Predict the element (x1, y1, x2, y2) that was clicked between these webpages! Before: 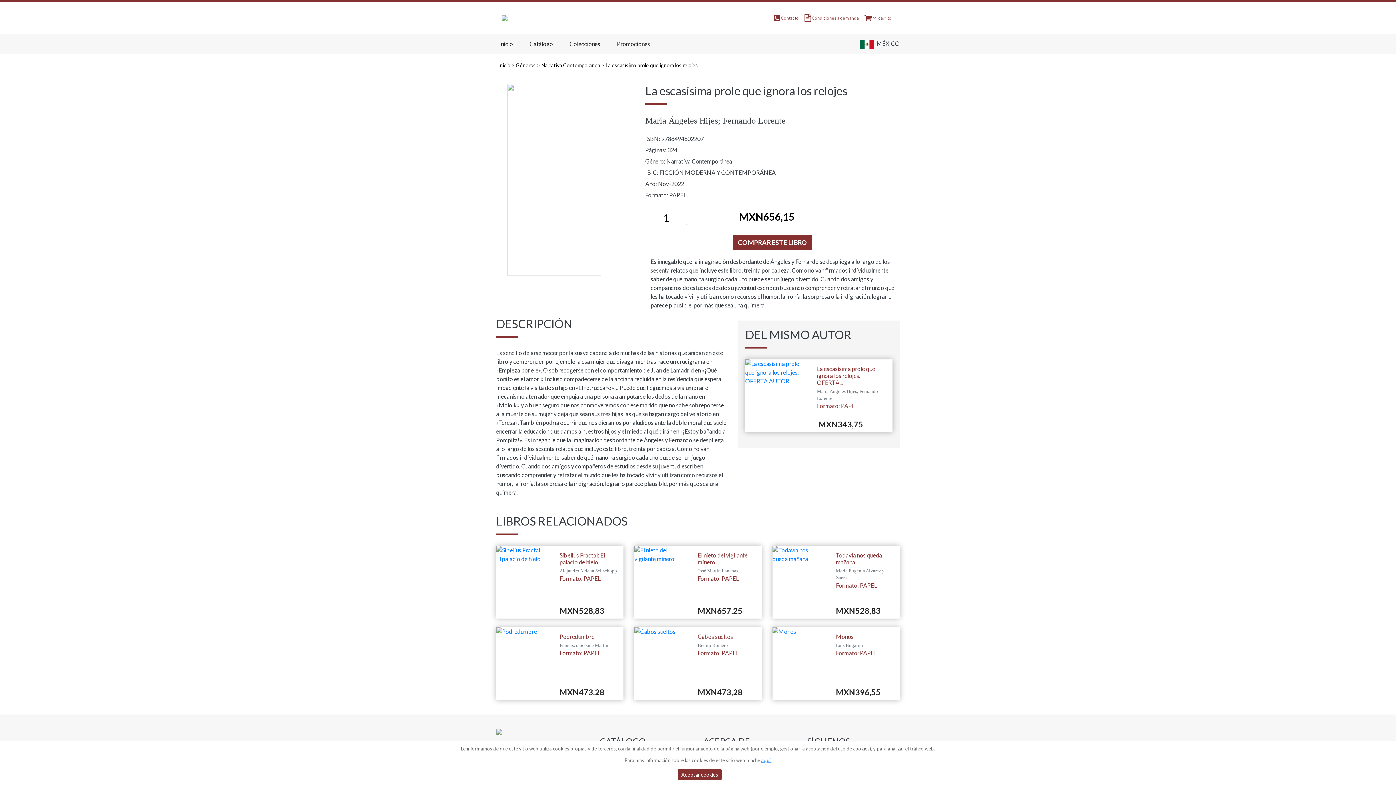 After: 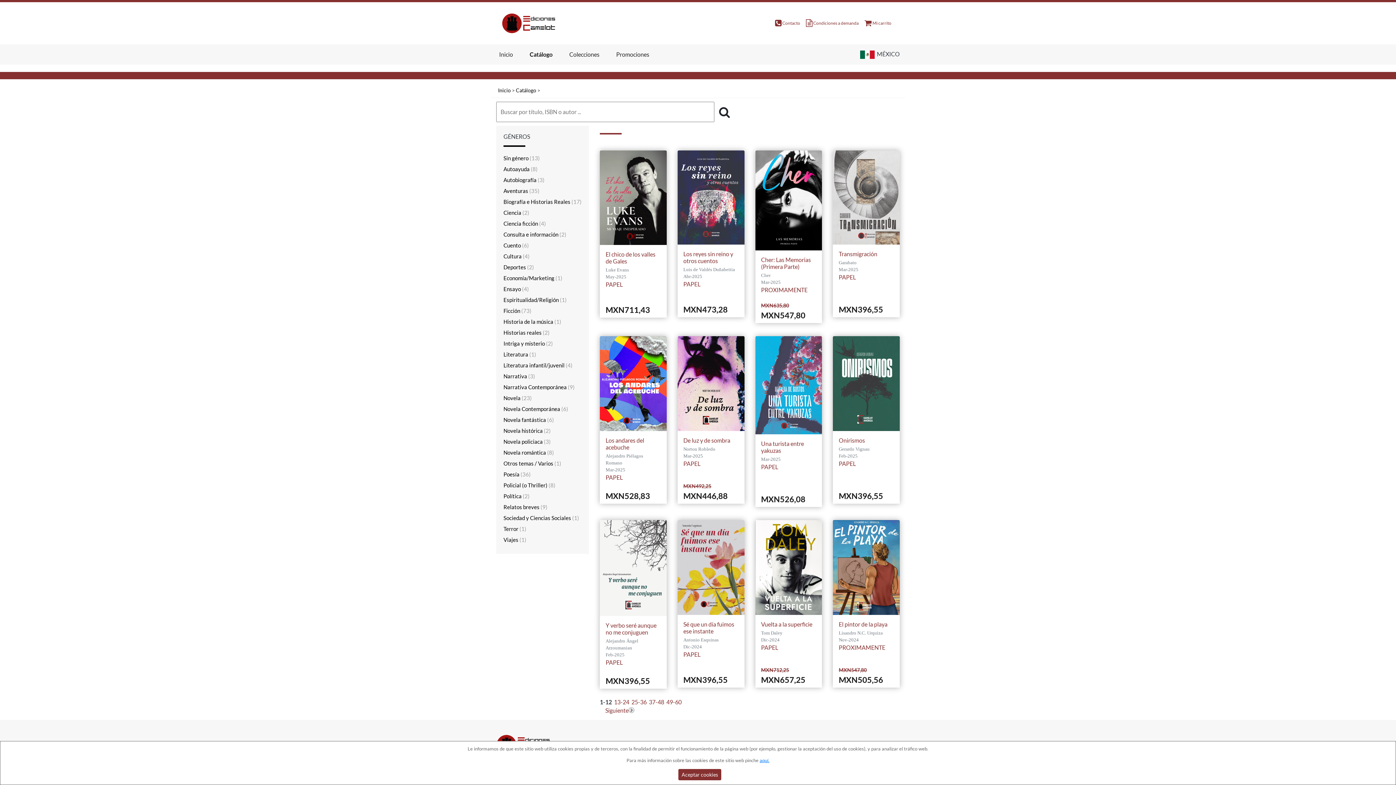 Action: label: Catálogo bbox: (526, 36, 556, 51)